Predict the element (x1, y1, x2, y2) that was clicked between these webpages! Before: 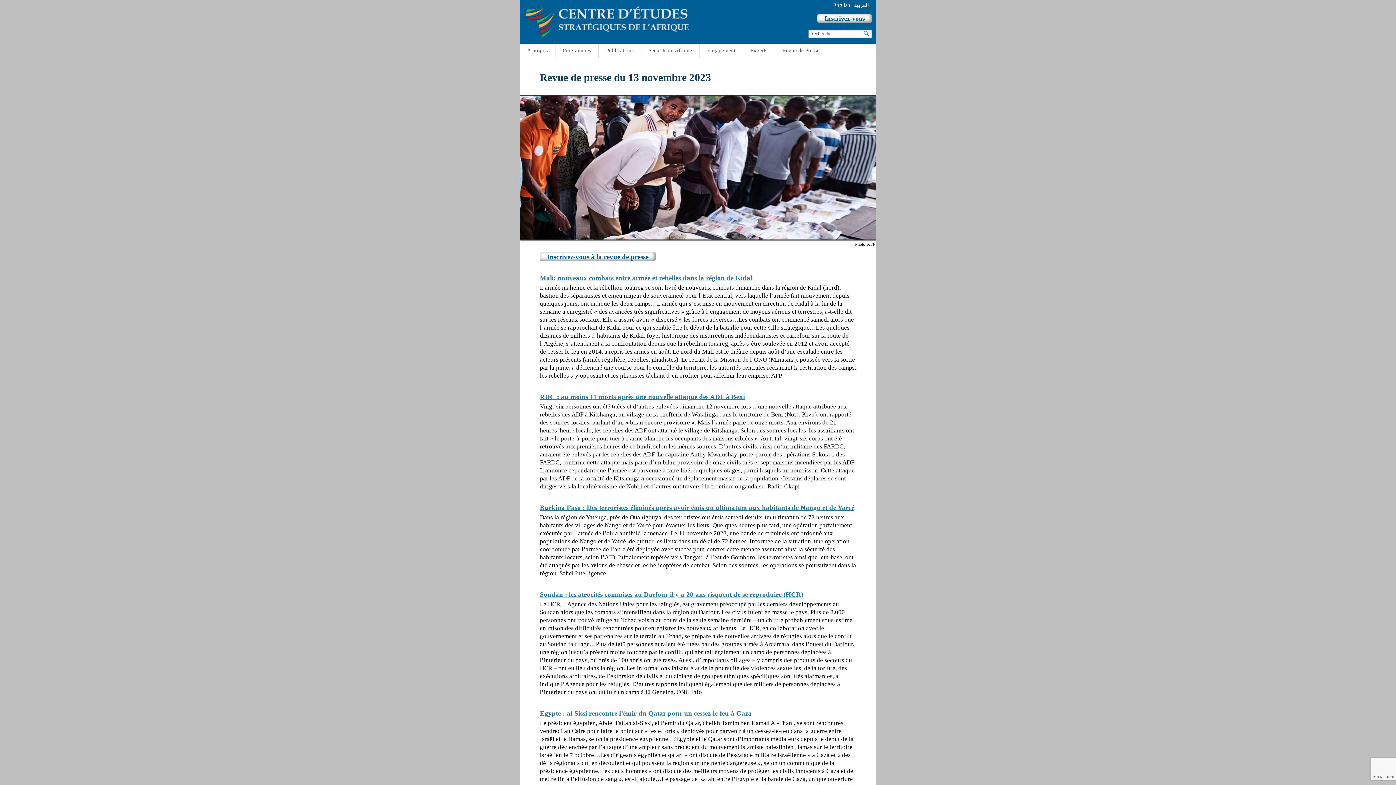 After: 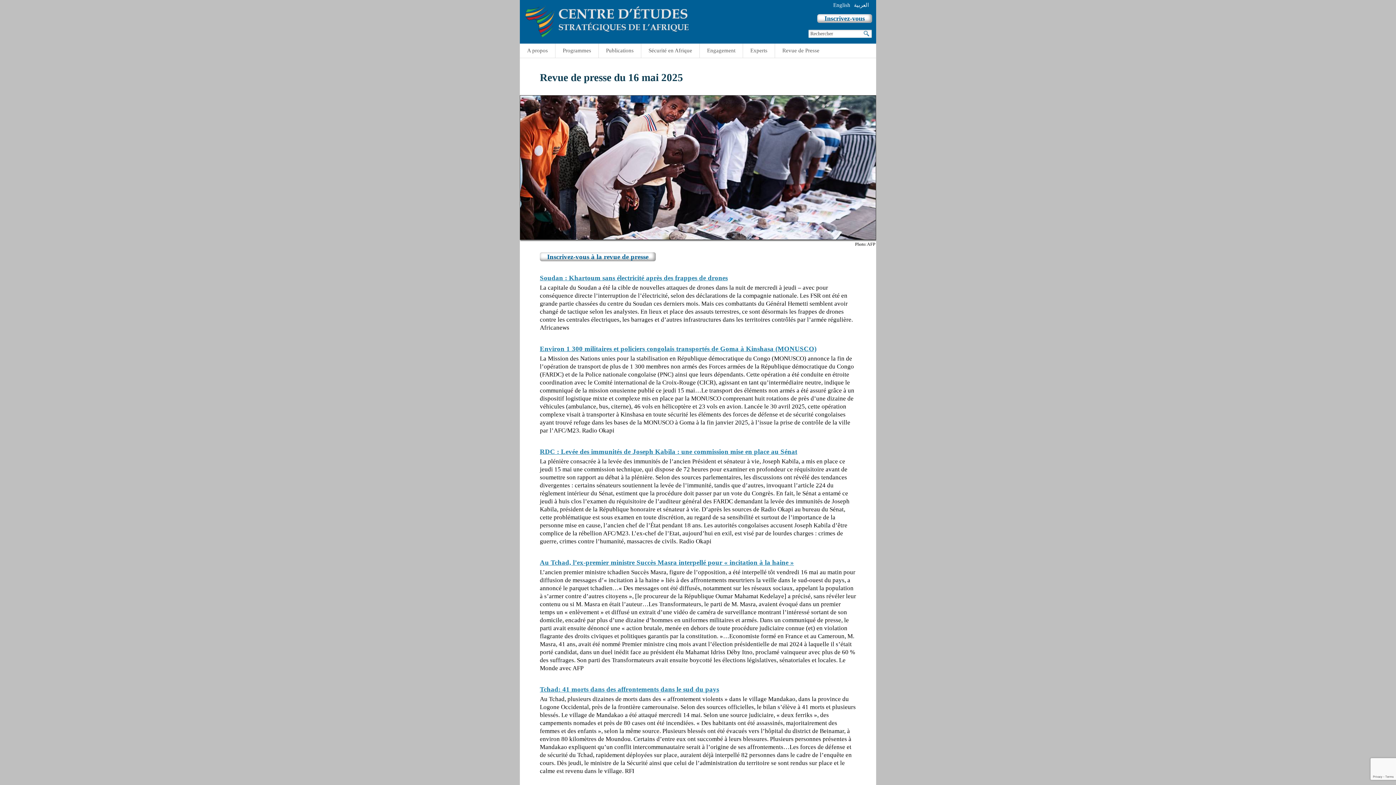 Action: bbox: (774, 43, 826, 57) label: Revue de Presse